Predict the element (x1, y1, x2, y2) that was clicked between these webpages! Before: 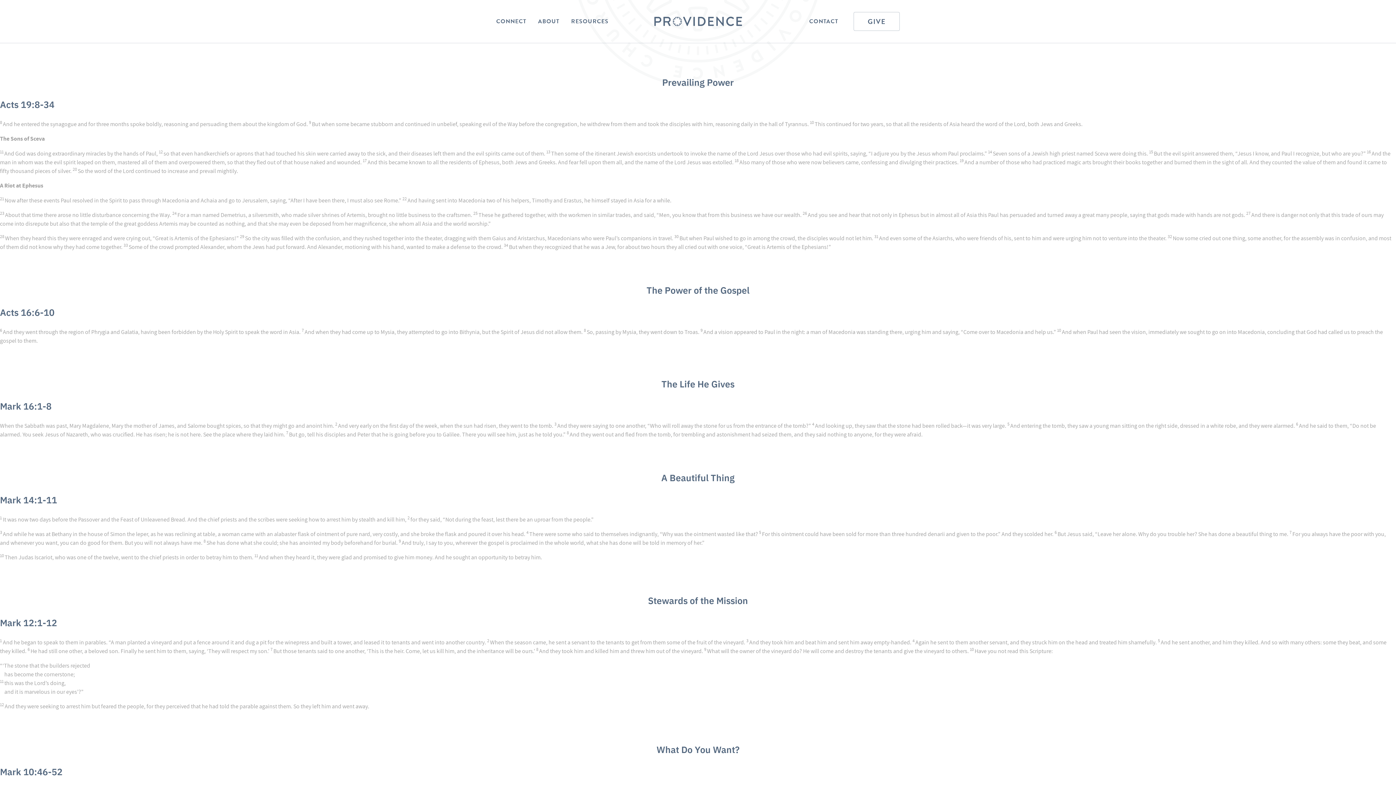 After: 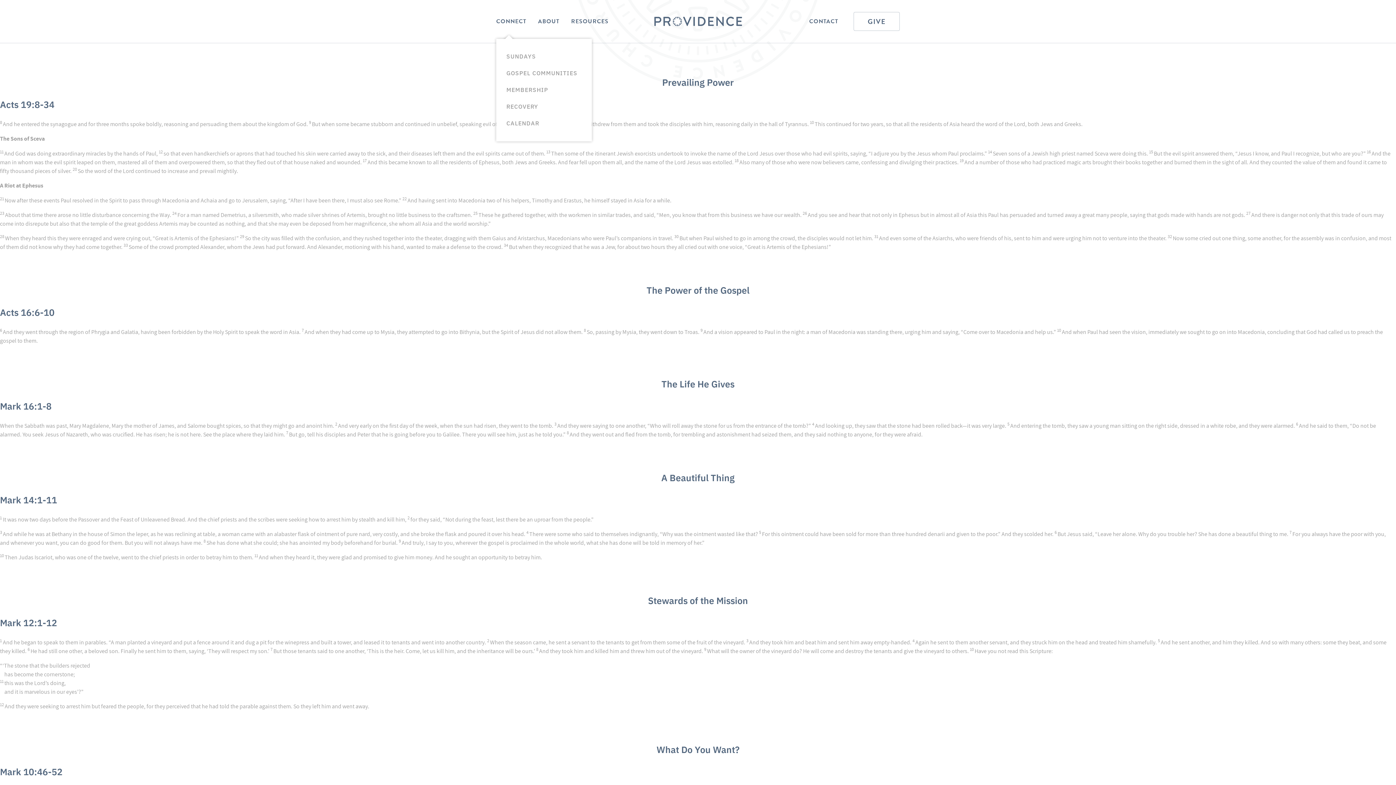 Action: bbox: (496, 11, 532, 31) label: CONNECT